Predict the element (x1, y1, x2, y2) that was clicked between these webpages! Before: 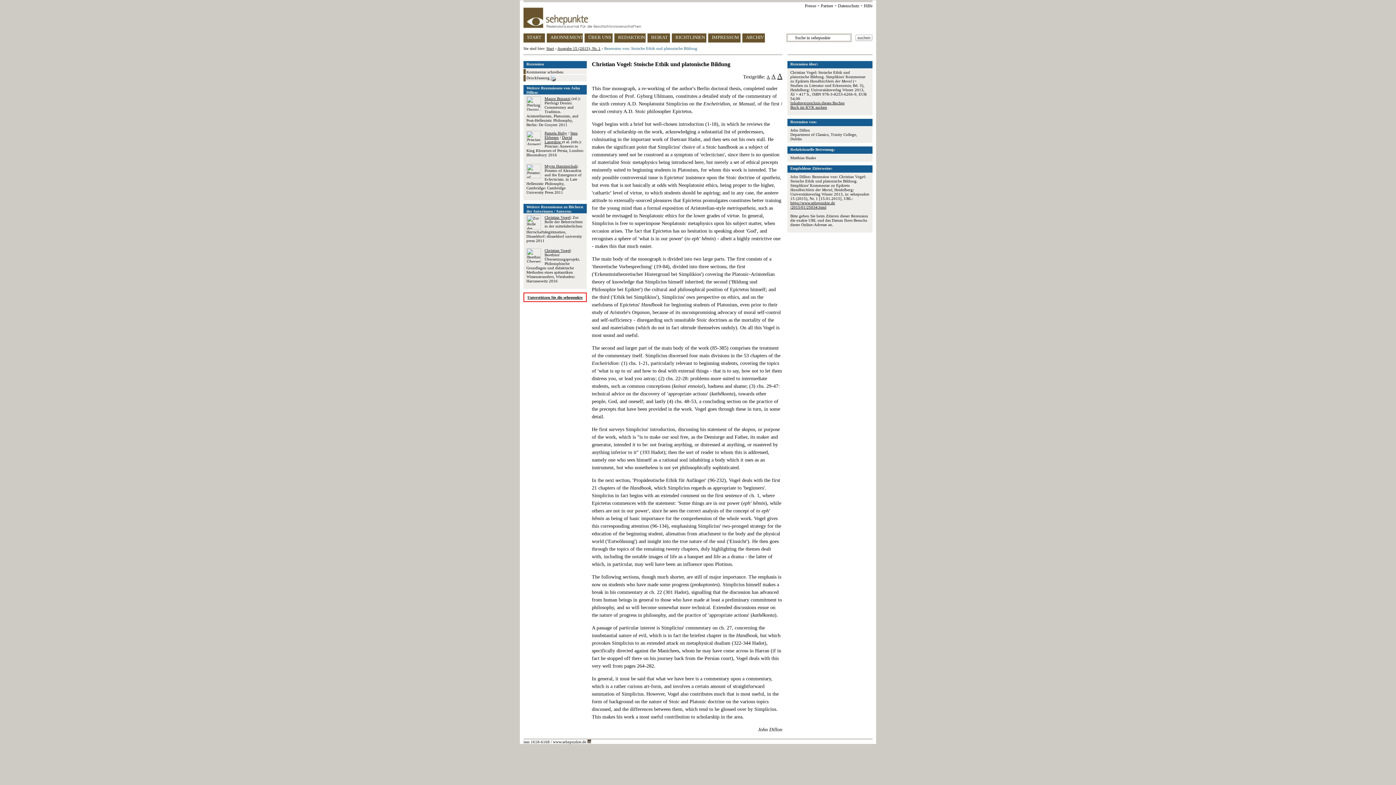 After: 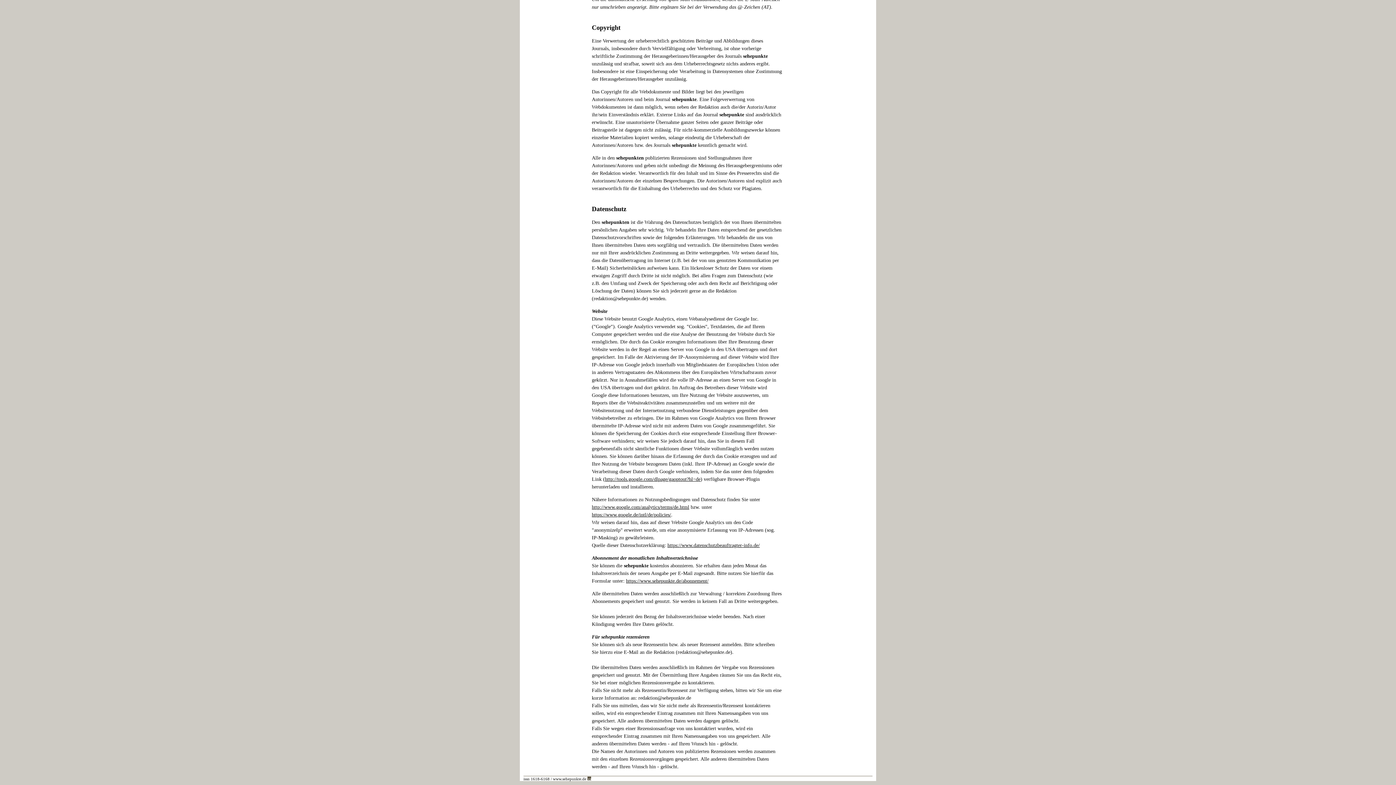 Action: bbox: (838, 3, 859, 8) label: Datenschutz